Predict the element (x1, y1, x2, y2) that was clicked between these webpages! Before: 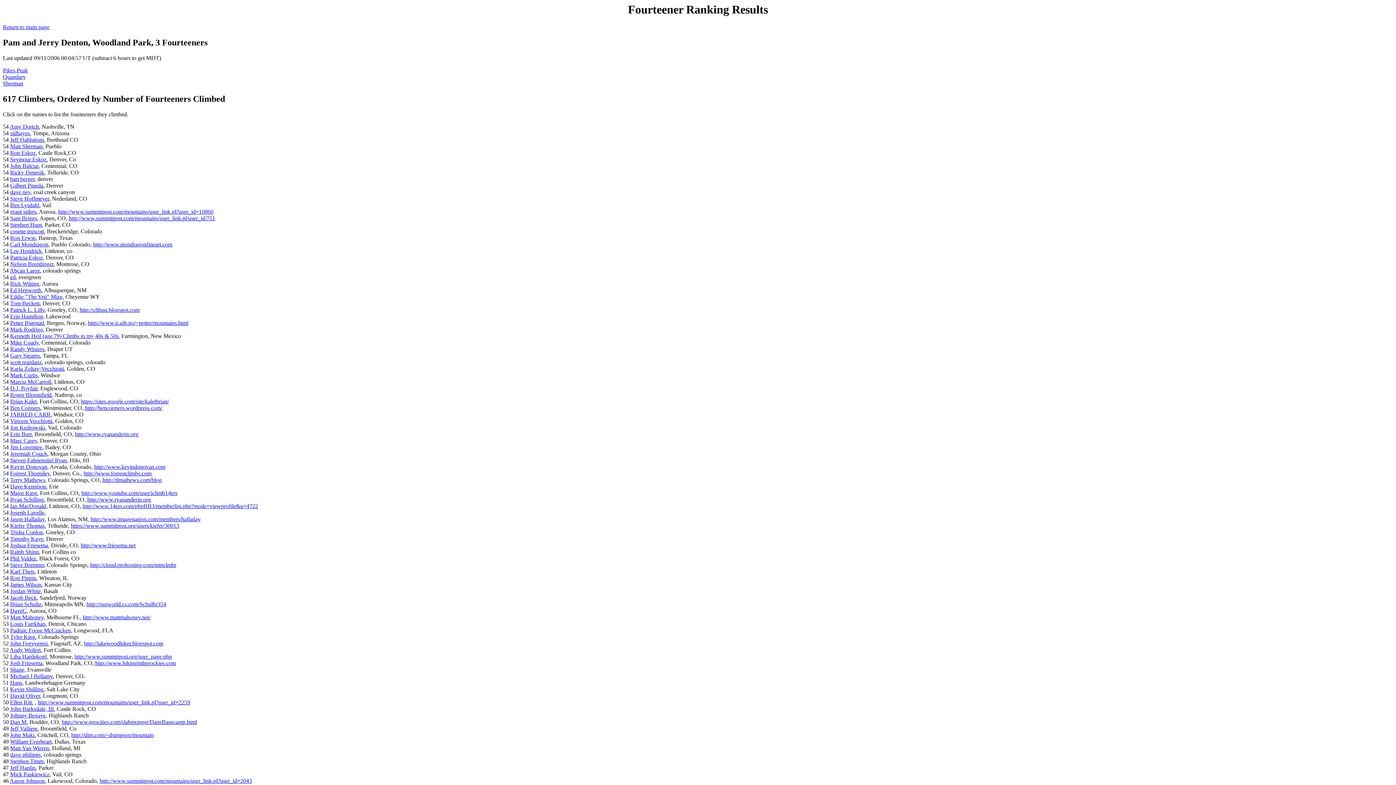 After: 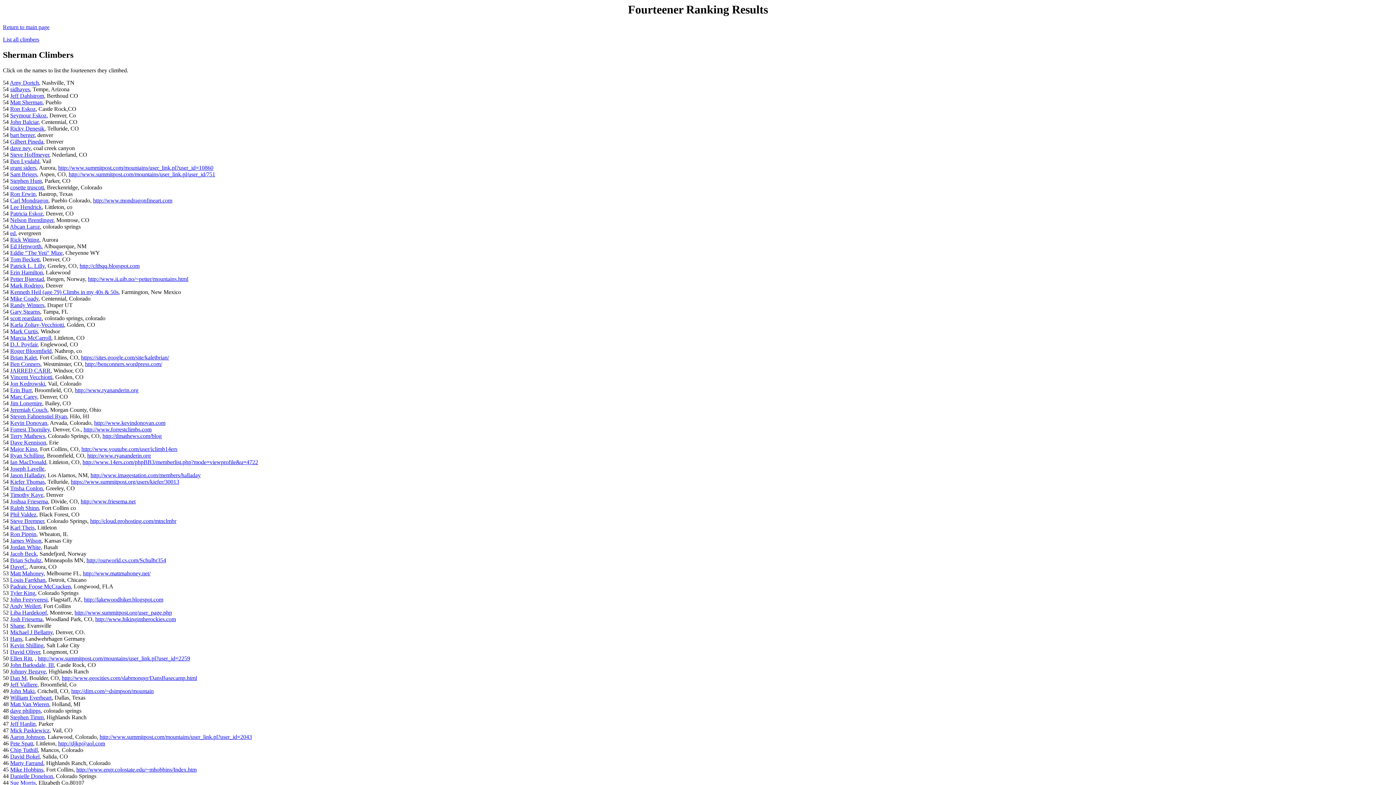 Action: label: Sherman bbox: (2, 80, 23, 86)